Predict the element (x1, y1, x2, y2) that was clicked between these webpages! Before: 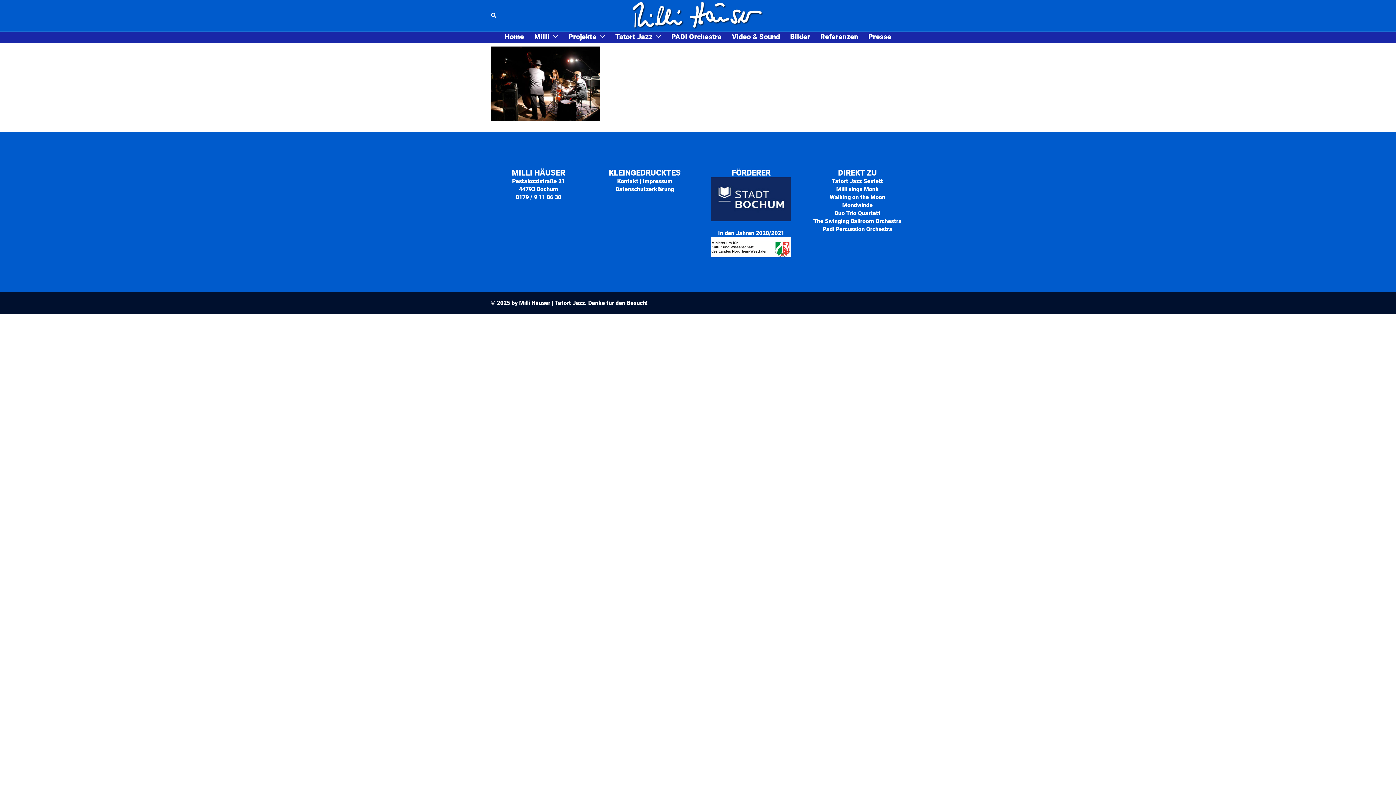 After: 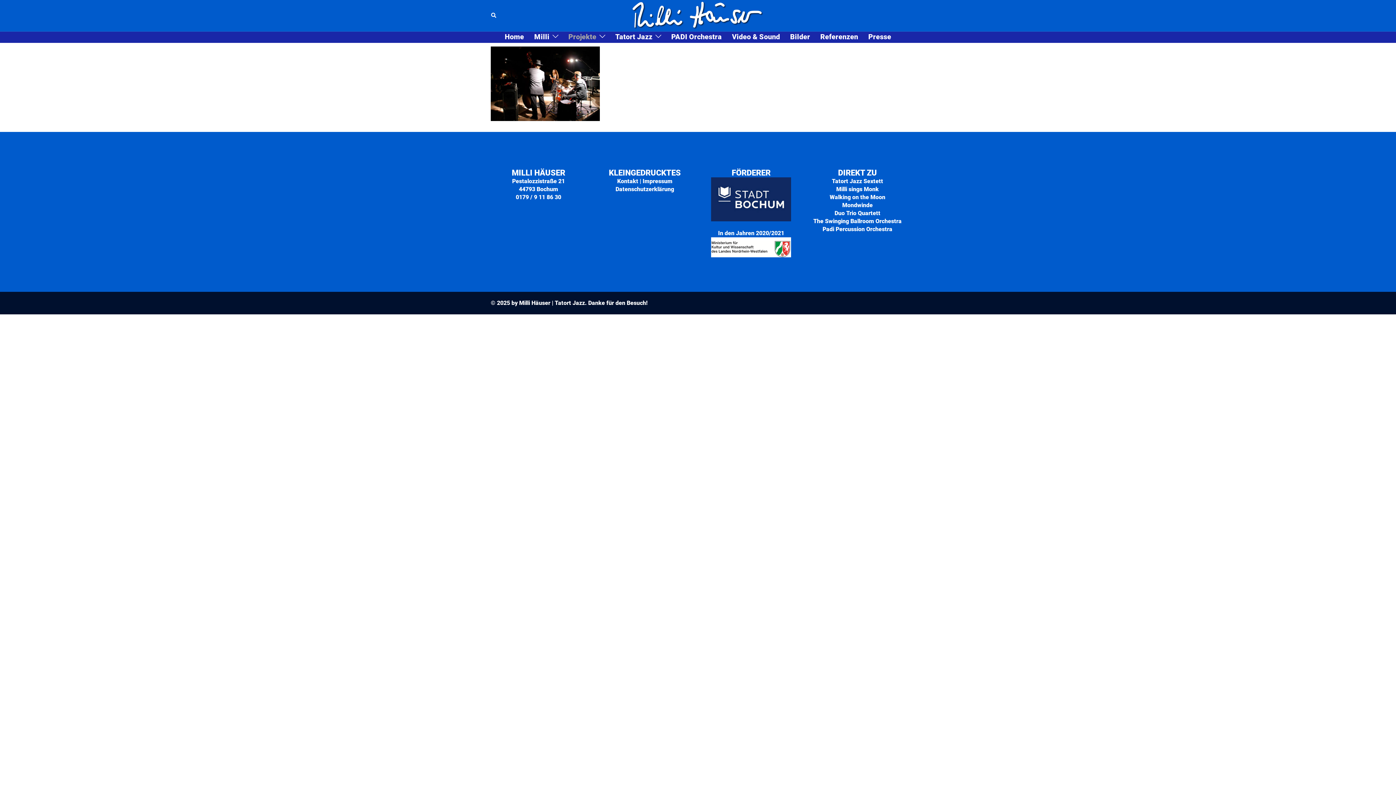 Action: label: Projekte bbox: (568, 33, 596, 40)